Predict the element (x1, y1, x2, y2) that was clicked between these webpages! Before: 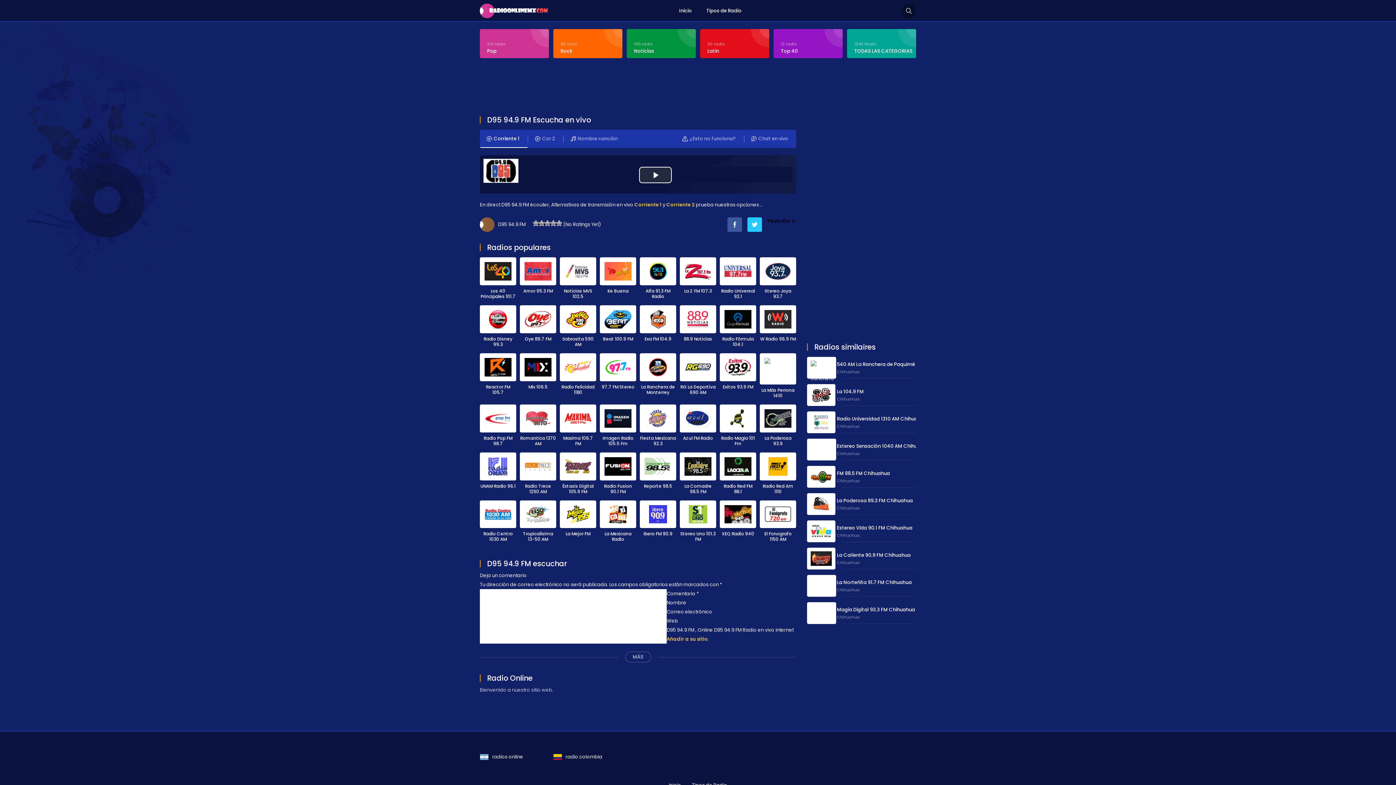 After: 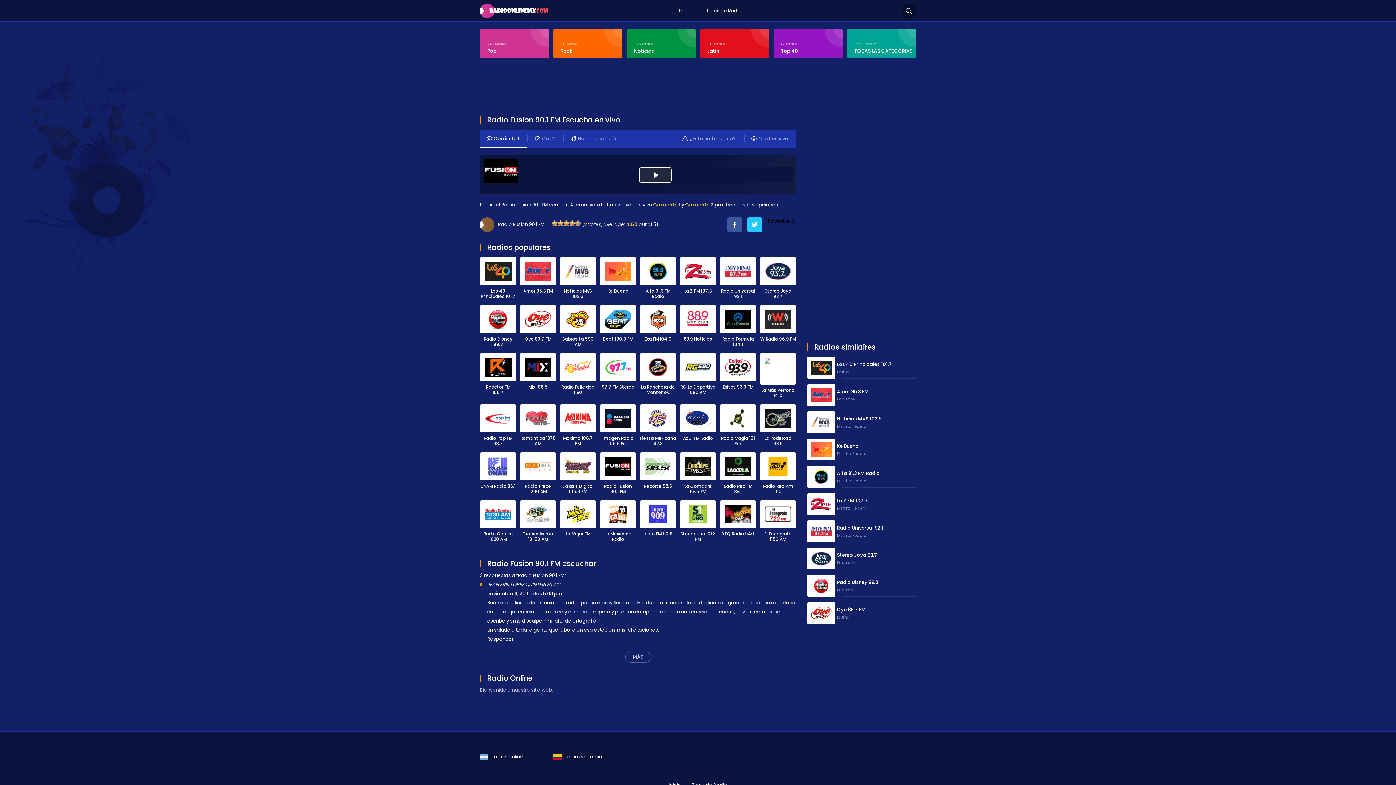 Action: label: Radio Fusion 90.1 FM bbox: (600, 448, 636, 492)